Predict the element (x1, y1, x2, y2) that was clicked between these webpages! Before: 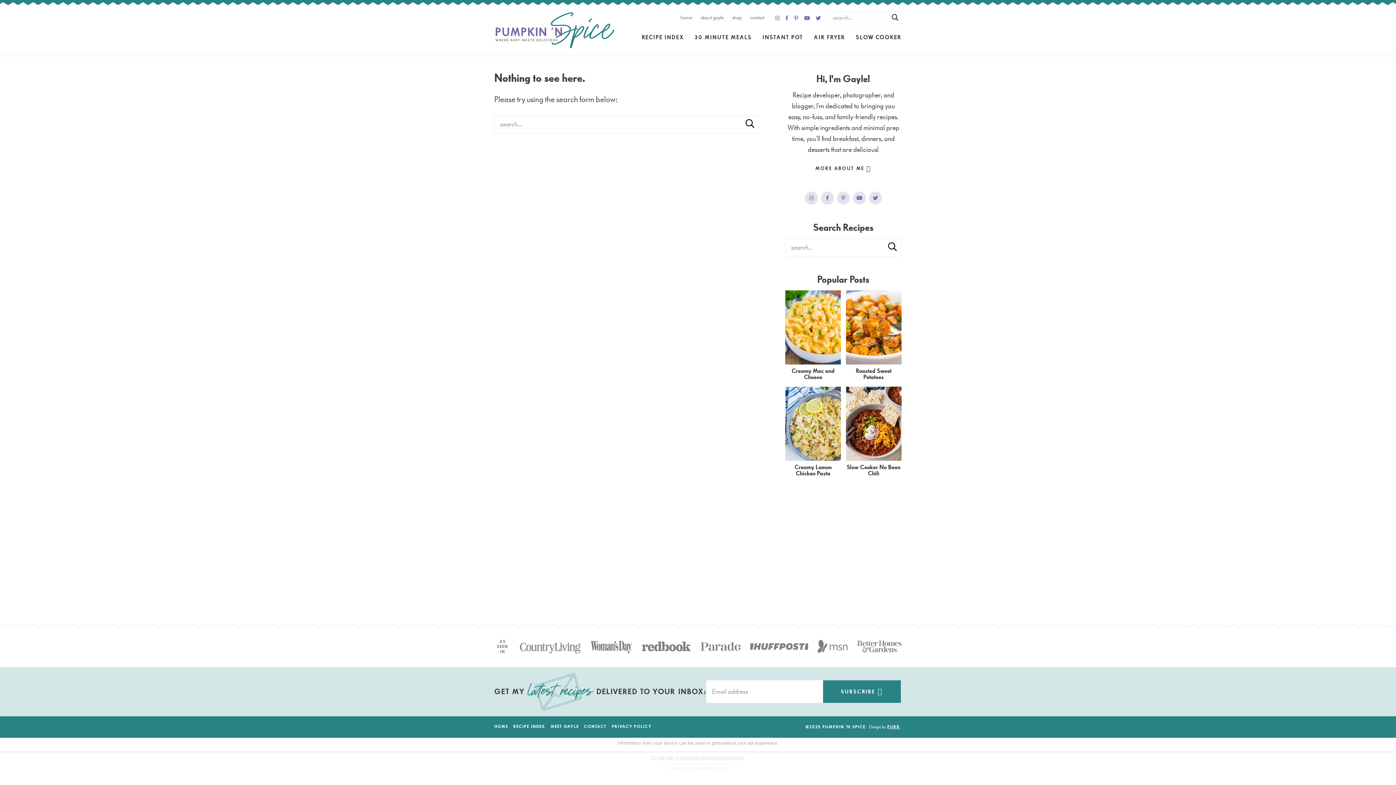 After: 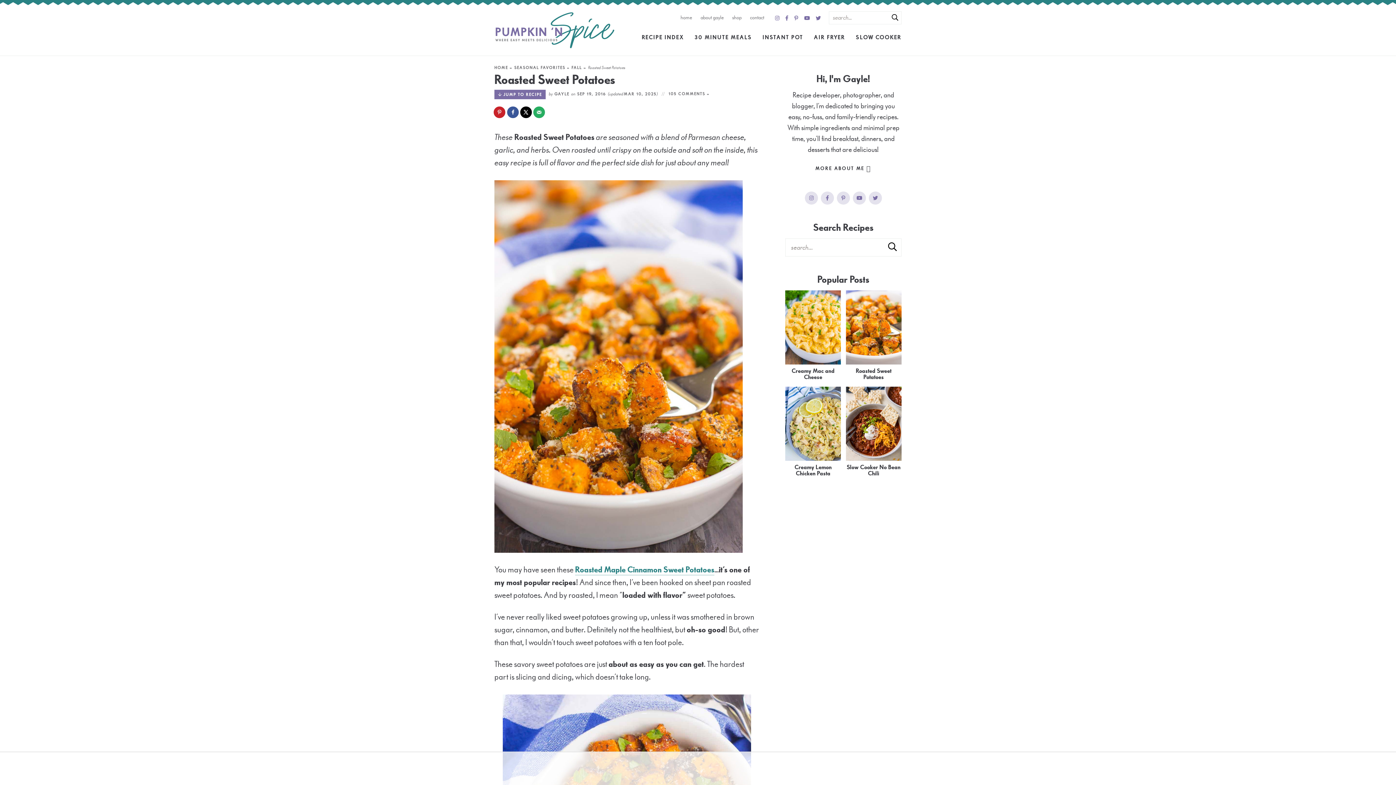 Action: label: Roasted Sweet Potatoes bbox: (846, 290, 901, 380)